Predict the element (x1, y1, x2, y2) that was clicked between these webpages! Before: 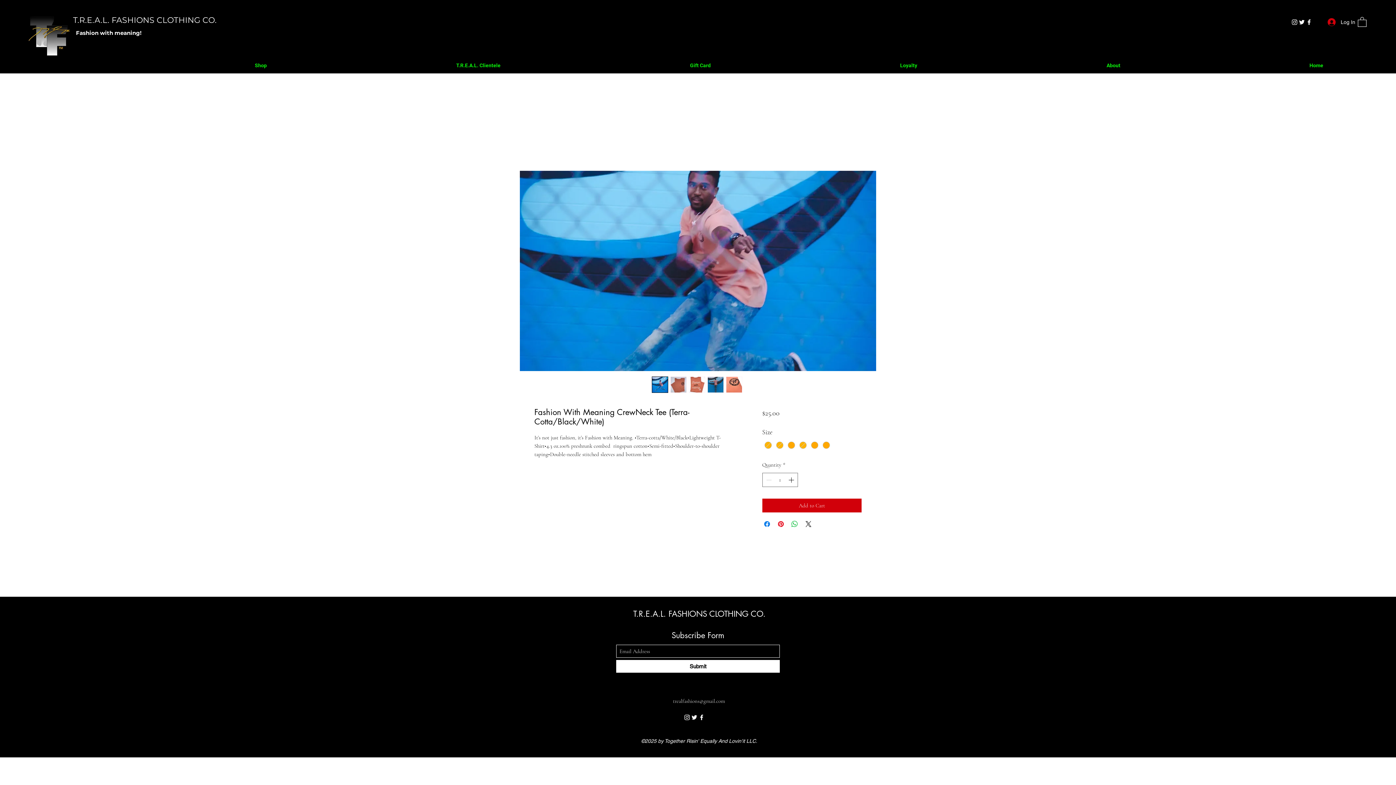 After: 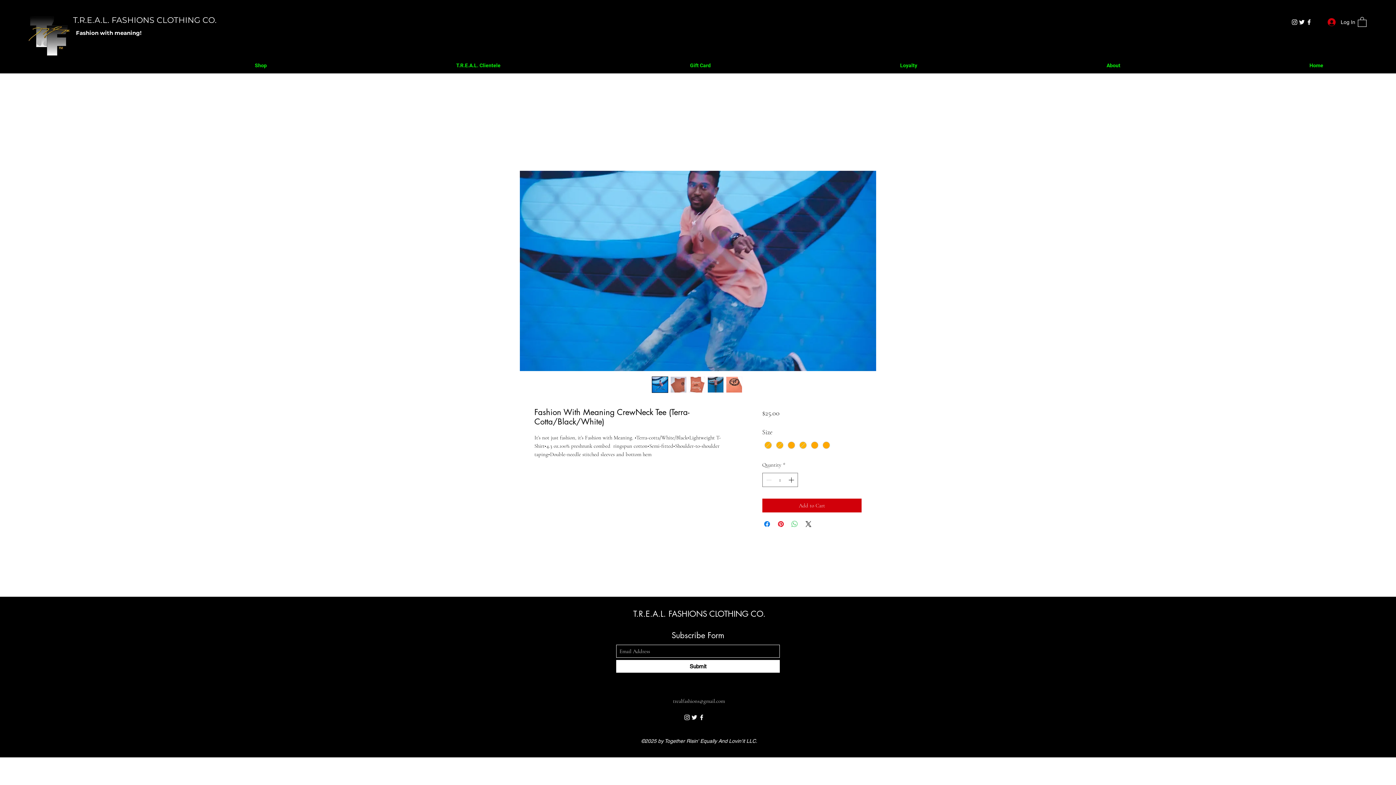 Action: bbox: (790, 519, 799, 528) label: Share on WhatsApp